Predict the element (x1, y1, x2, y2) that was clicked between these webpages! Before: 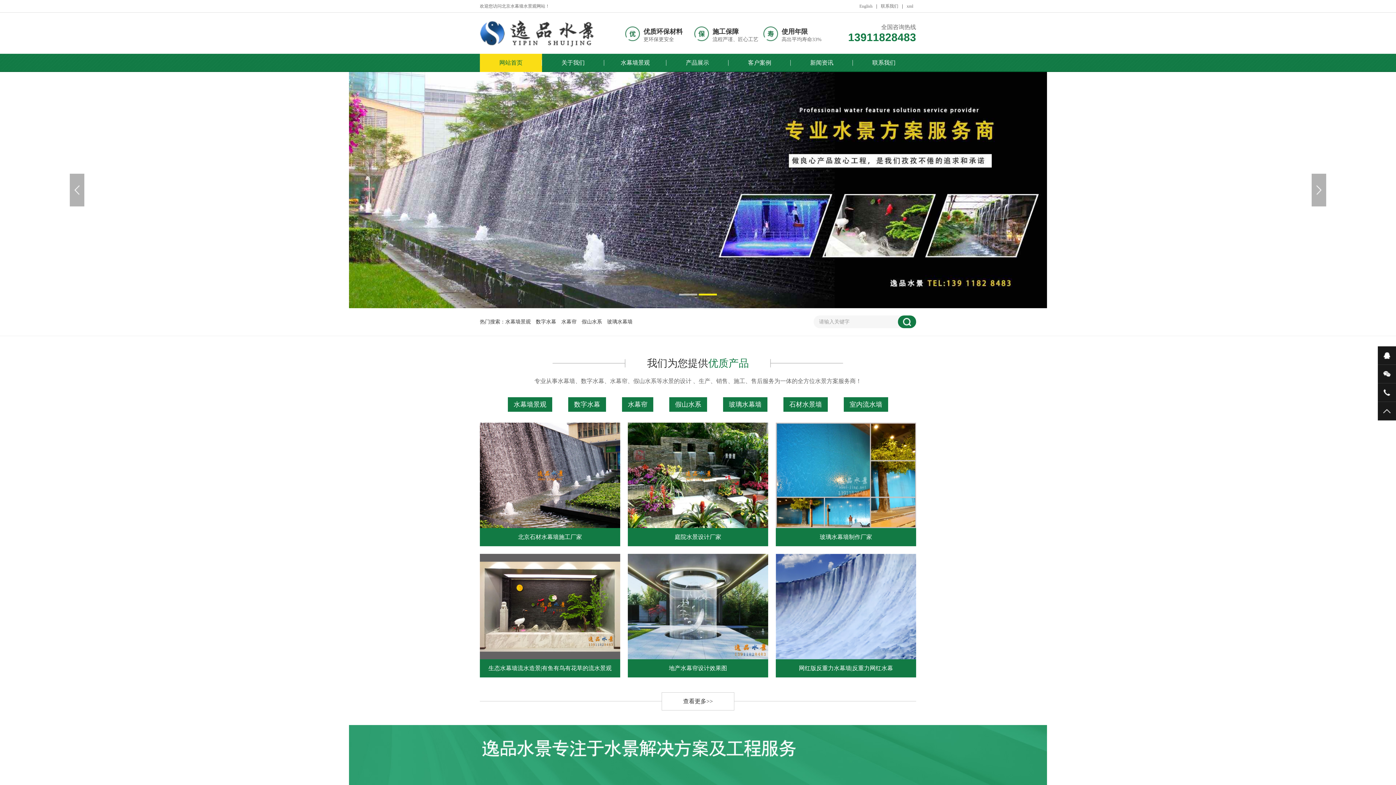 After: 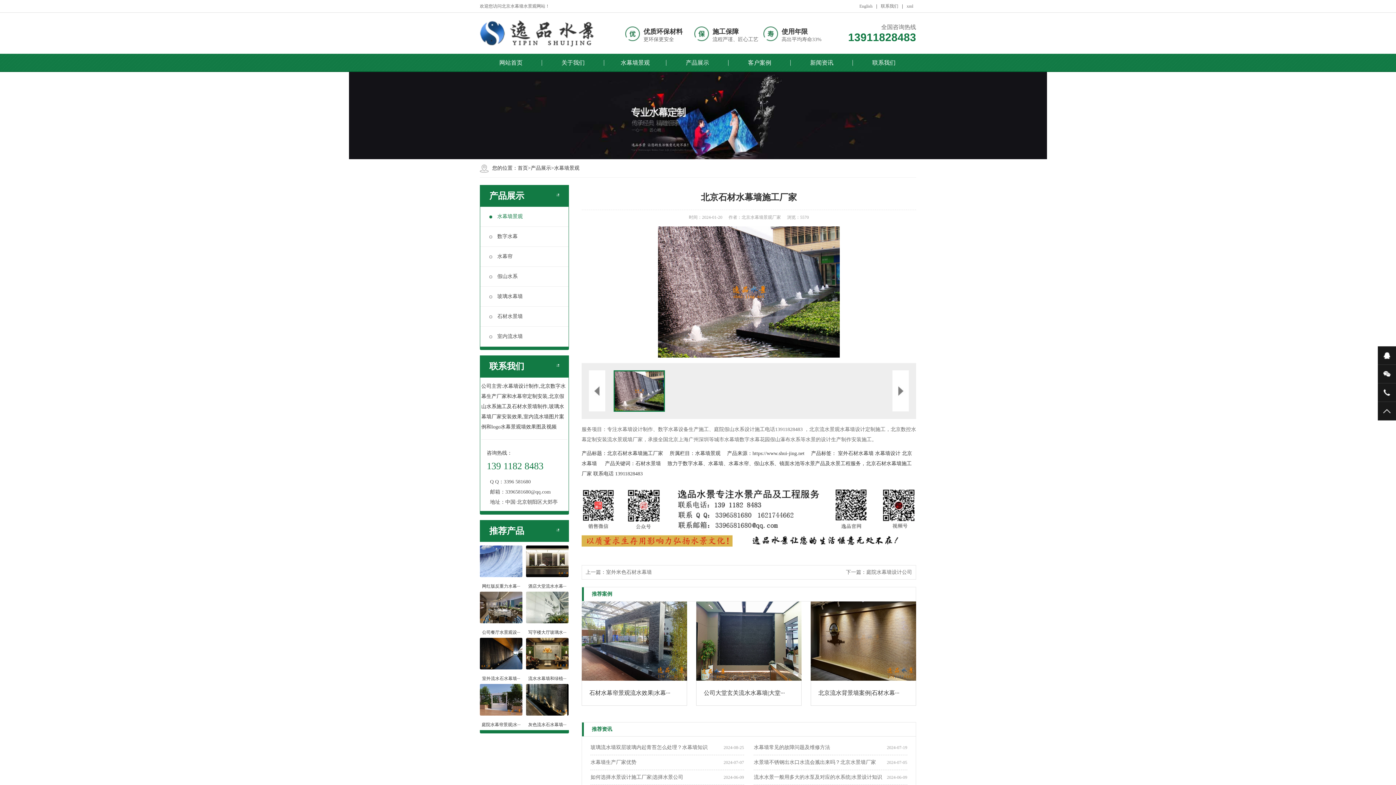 Action: label: 北京石材水幕墙施工厂家 bbox: (480, 528, 620, 546)